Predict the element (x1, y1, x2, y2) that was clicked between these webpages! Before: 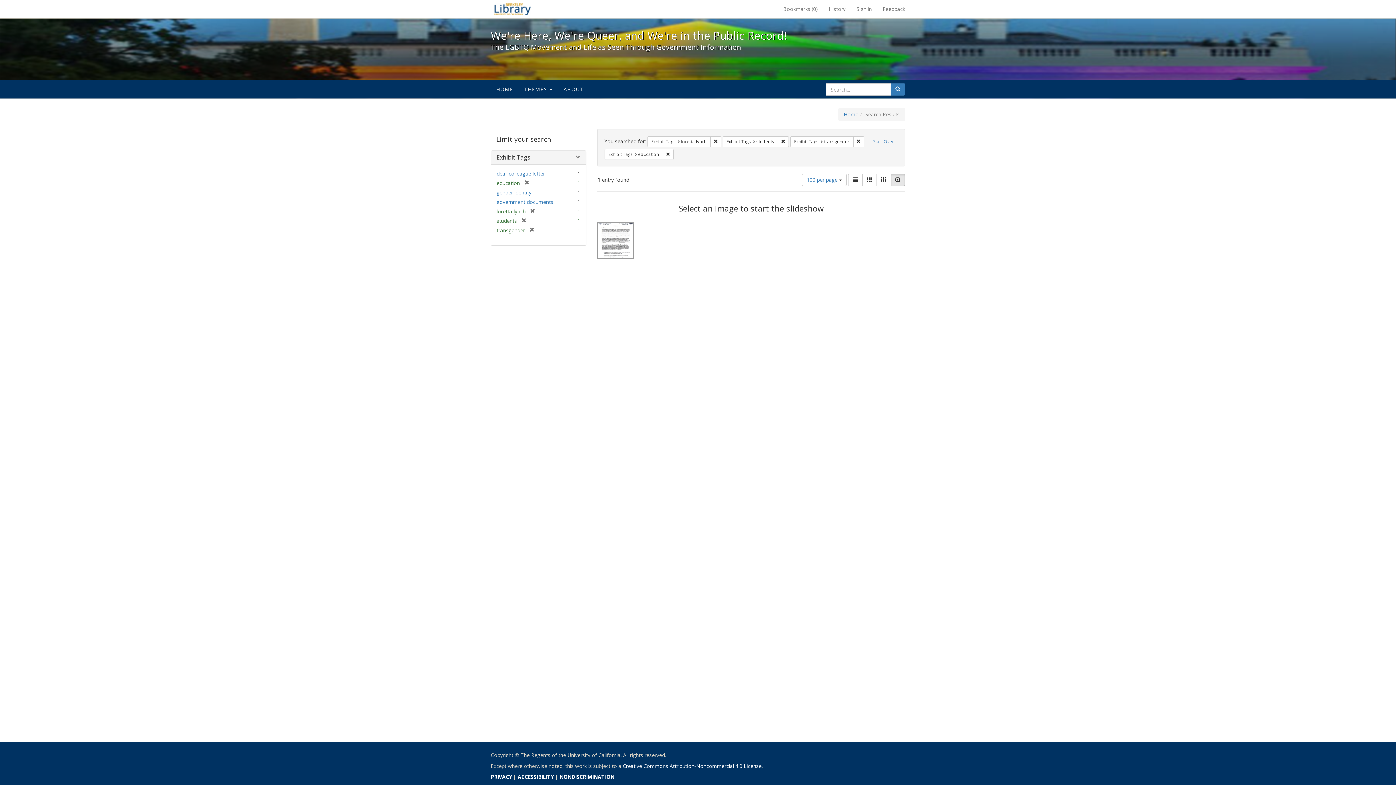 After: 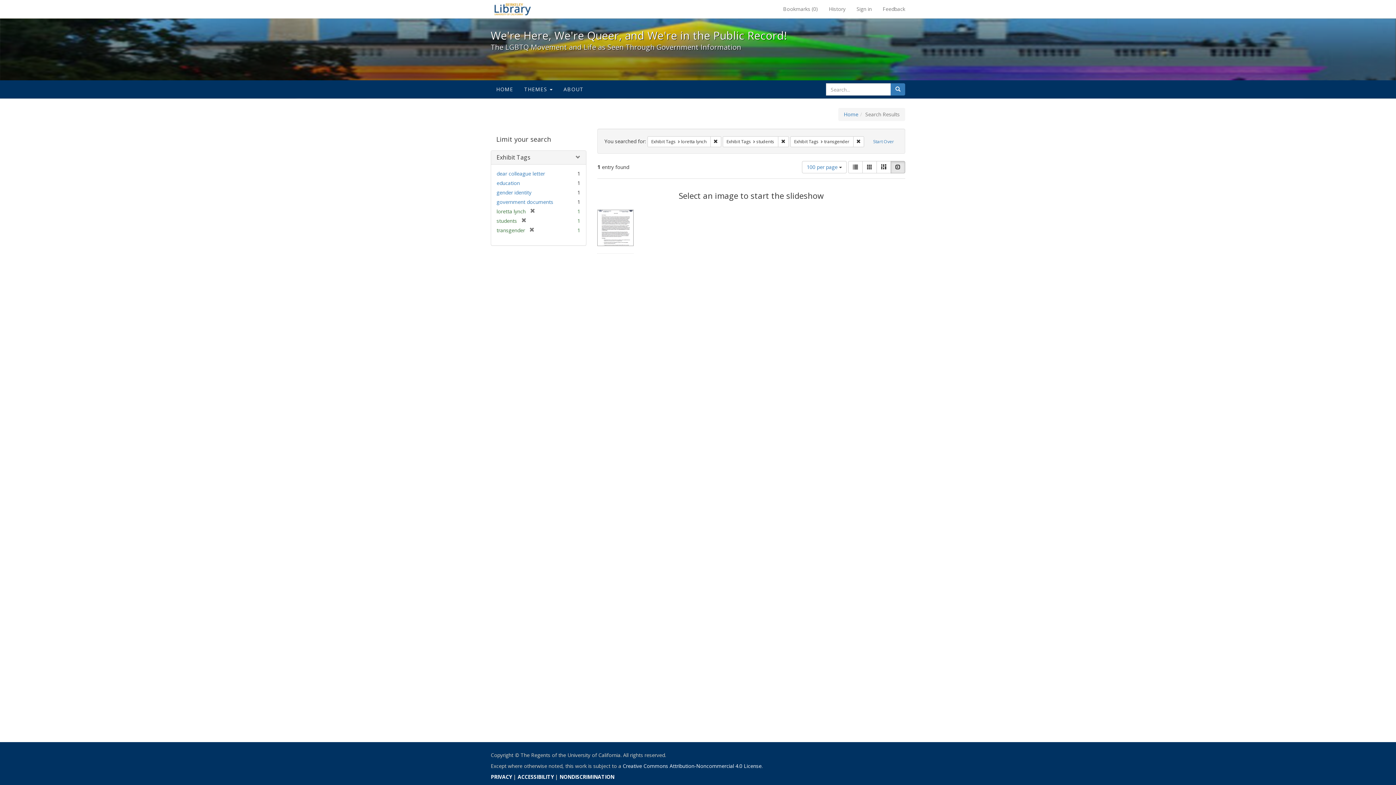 Action: bbox: (662, 149, 673, 160) label: Remove constraint Exhibit Tags: education